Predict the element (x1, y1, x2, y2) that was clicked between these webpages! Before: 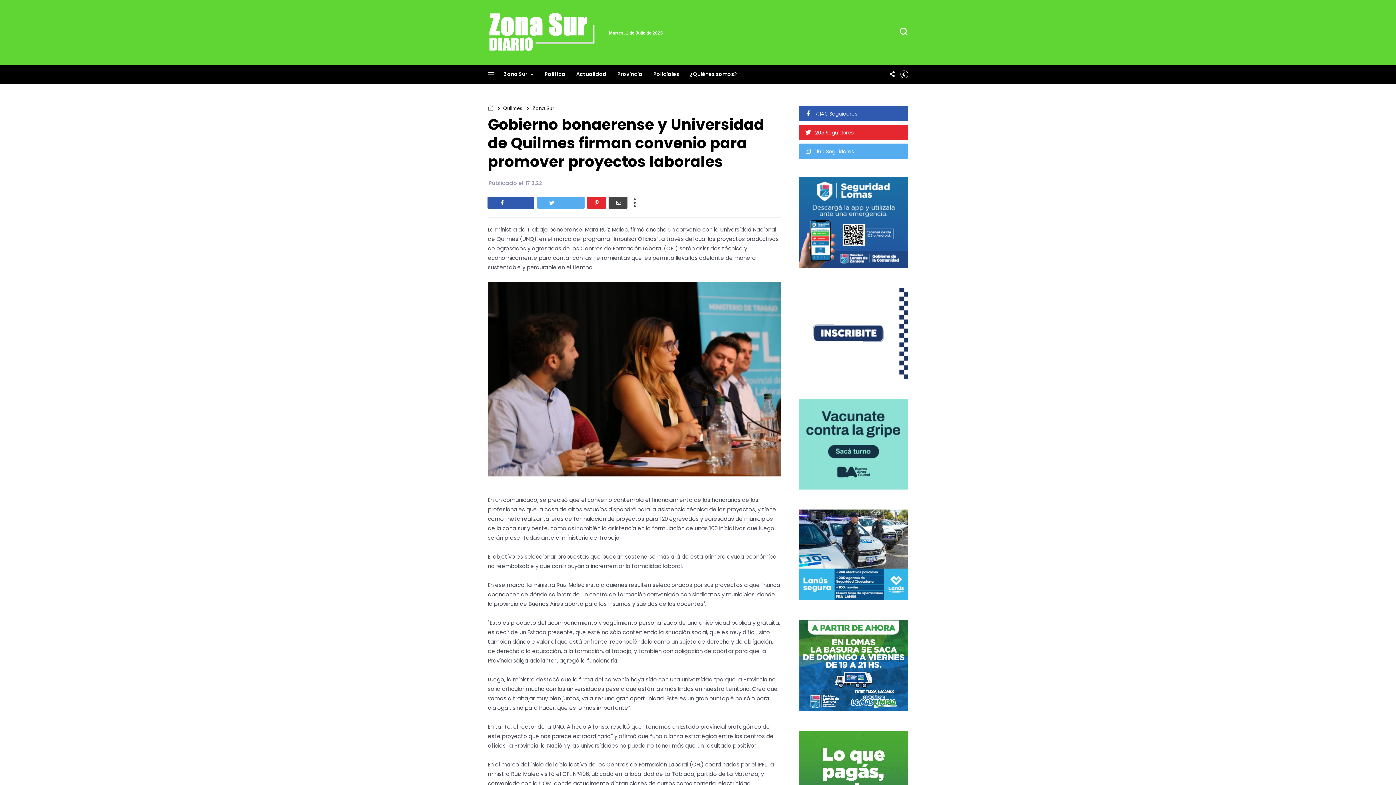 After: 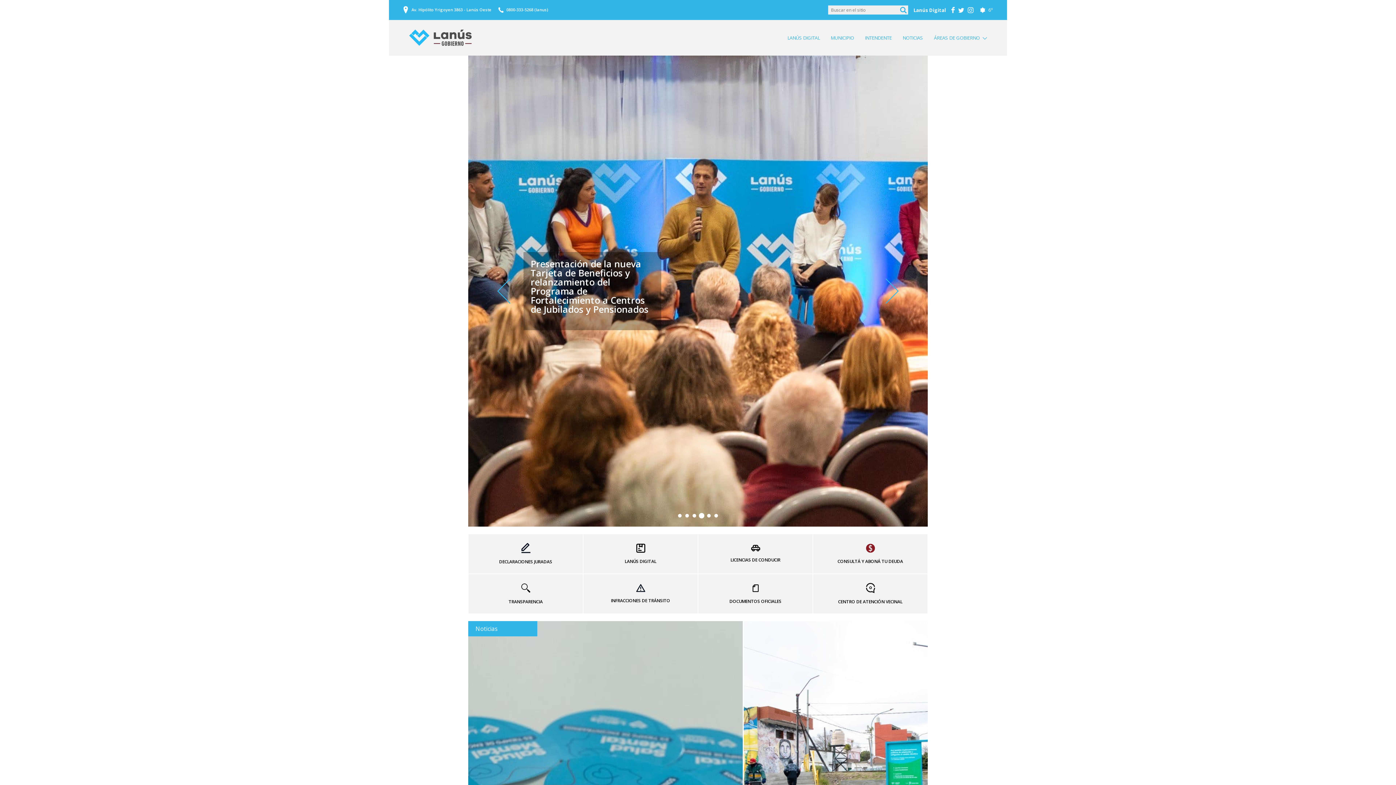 Action: bbox: (799, 595, 908, 602)